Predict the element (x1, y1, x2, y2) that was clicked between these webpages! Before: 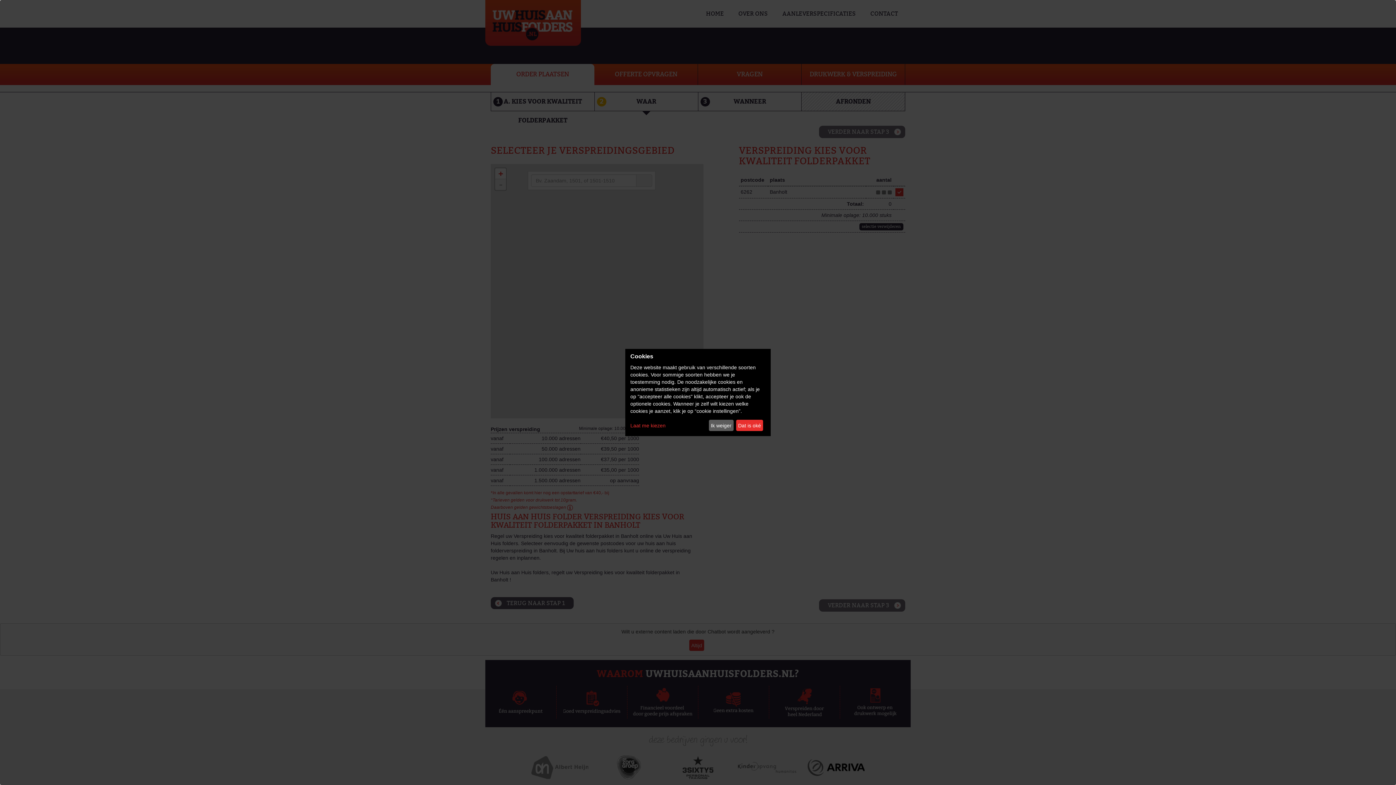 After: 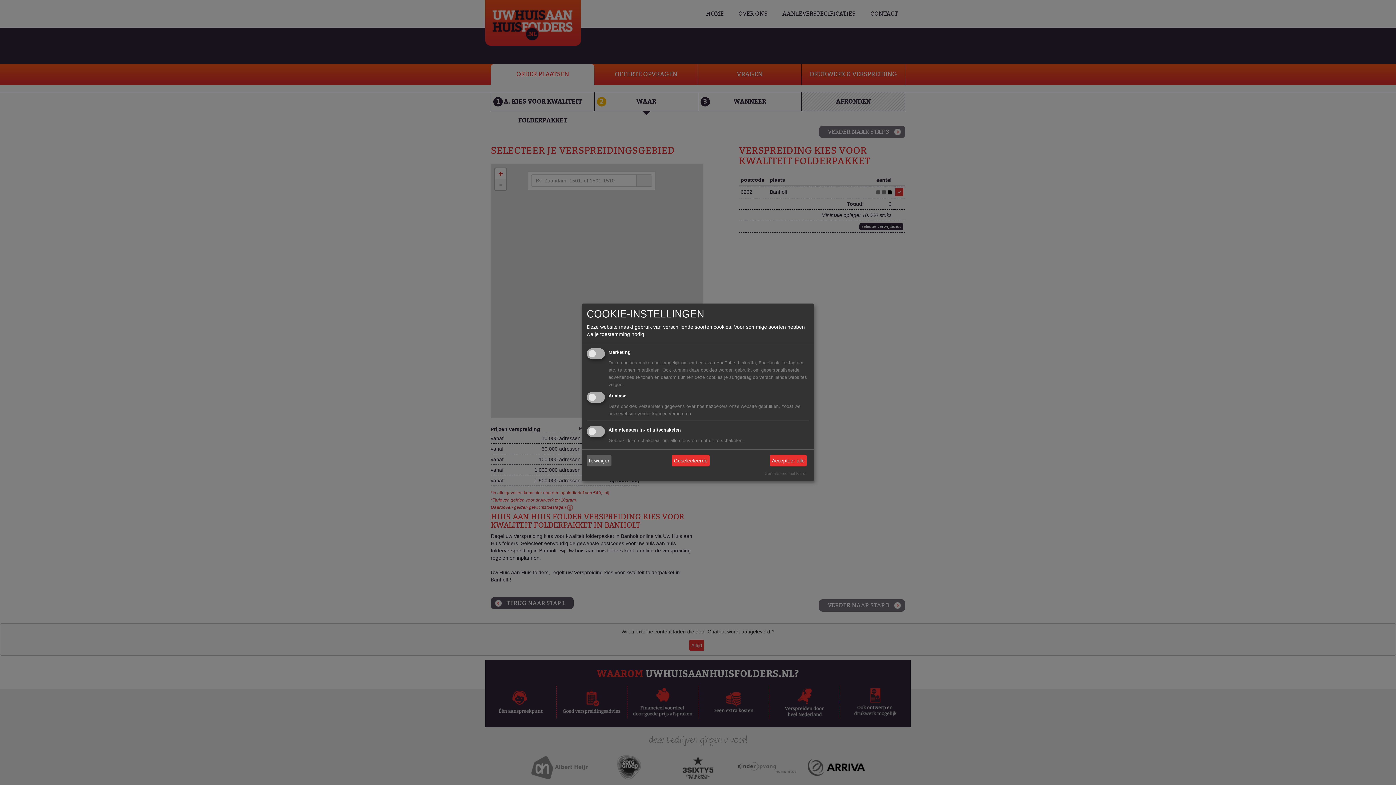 Action: label: Laat me kiezen bbox: (630, 422, 706, 429)